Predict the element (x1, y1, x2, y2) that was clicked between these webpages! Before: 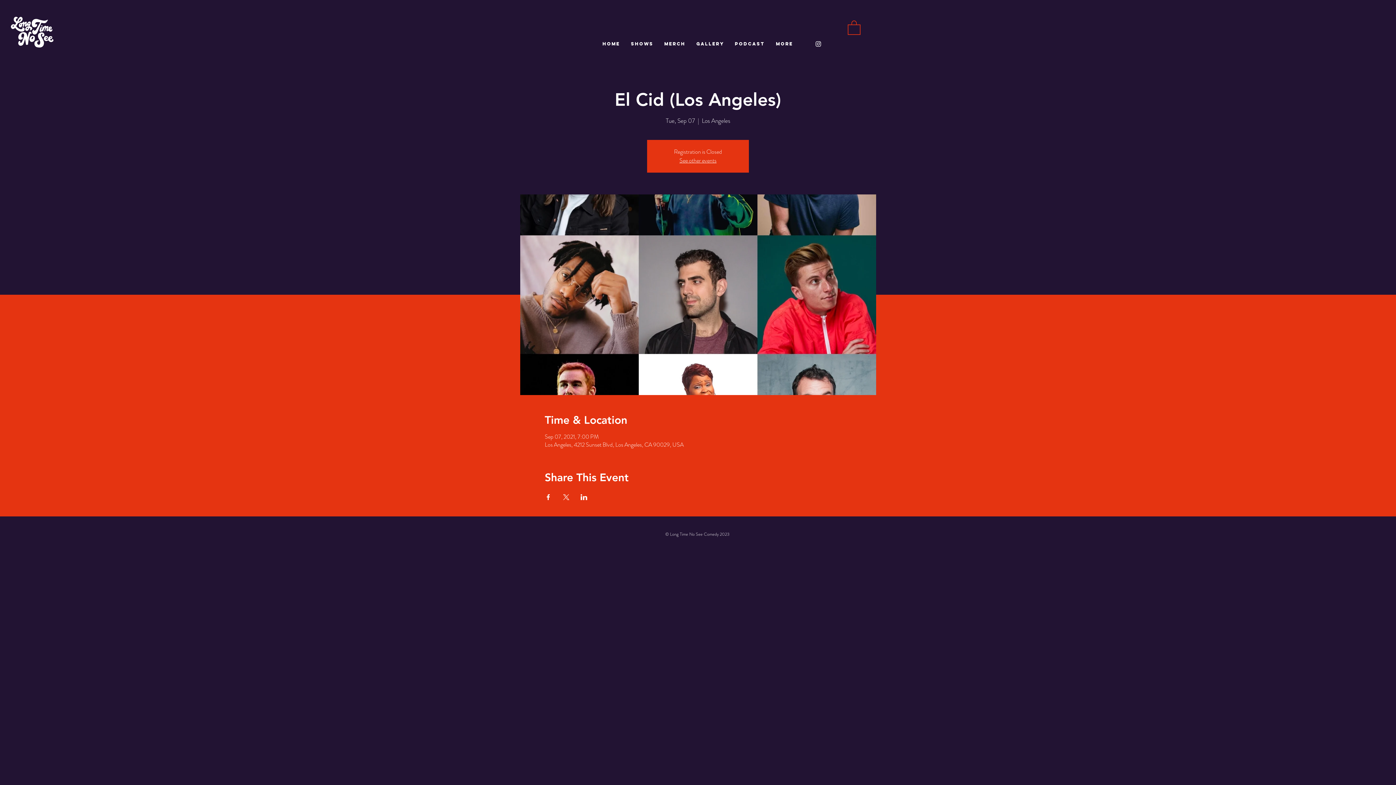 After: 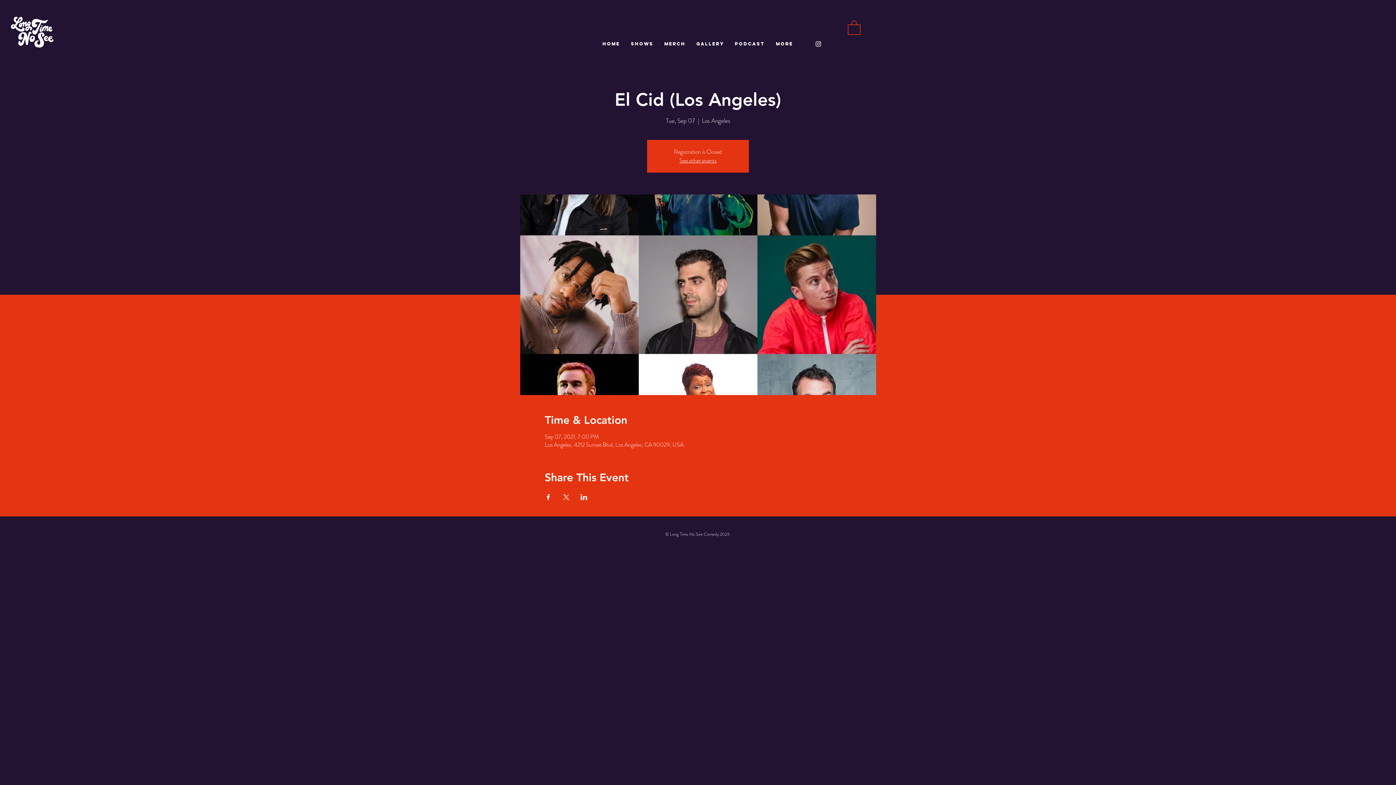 Action: bbox: (562, 494, 569, 500) label: Share event on X